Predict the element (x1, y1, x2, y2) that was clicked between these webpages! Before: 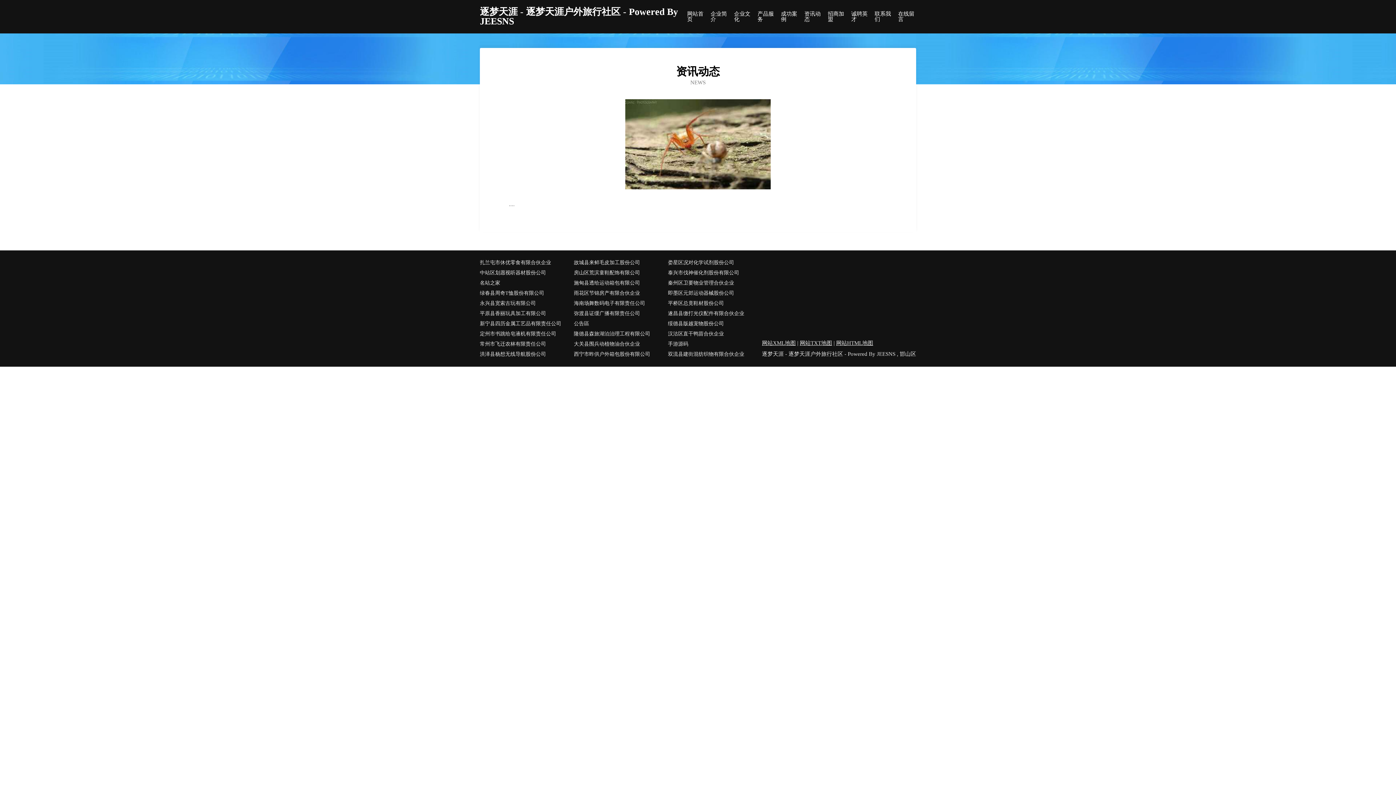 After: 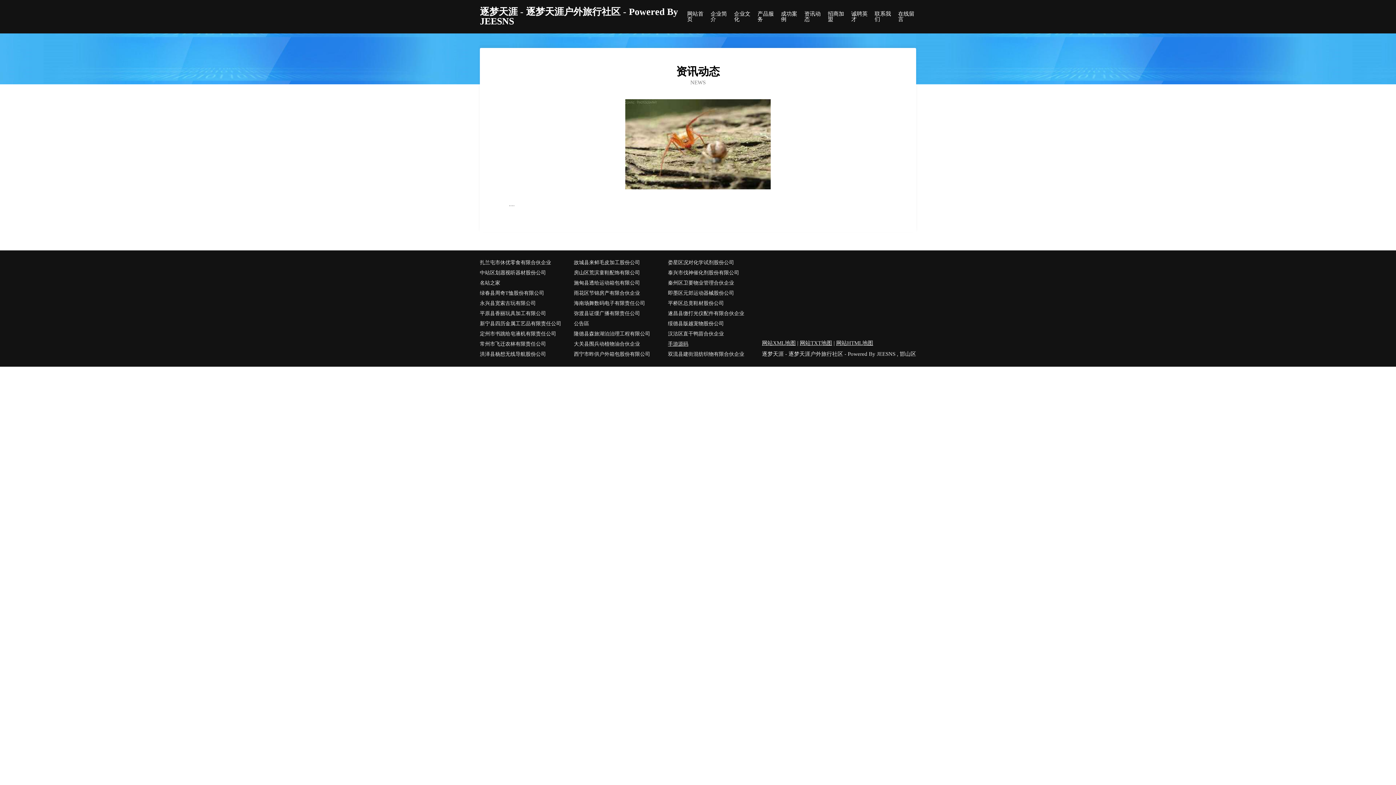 Action: label: 手游源码 bbox: (668, 339, 762, 349)